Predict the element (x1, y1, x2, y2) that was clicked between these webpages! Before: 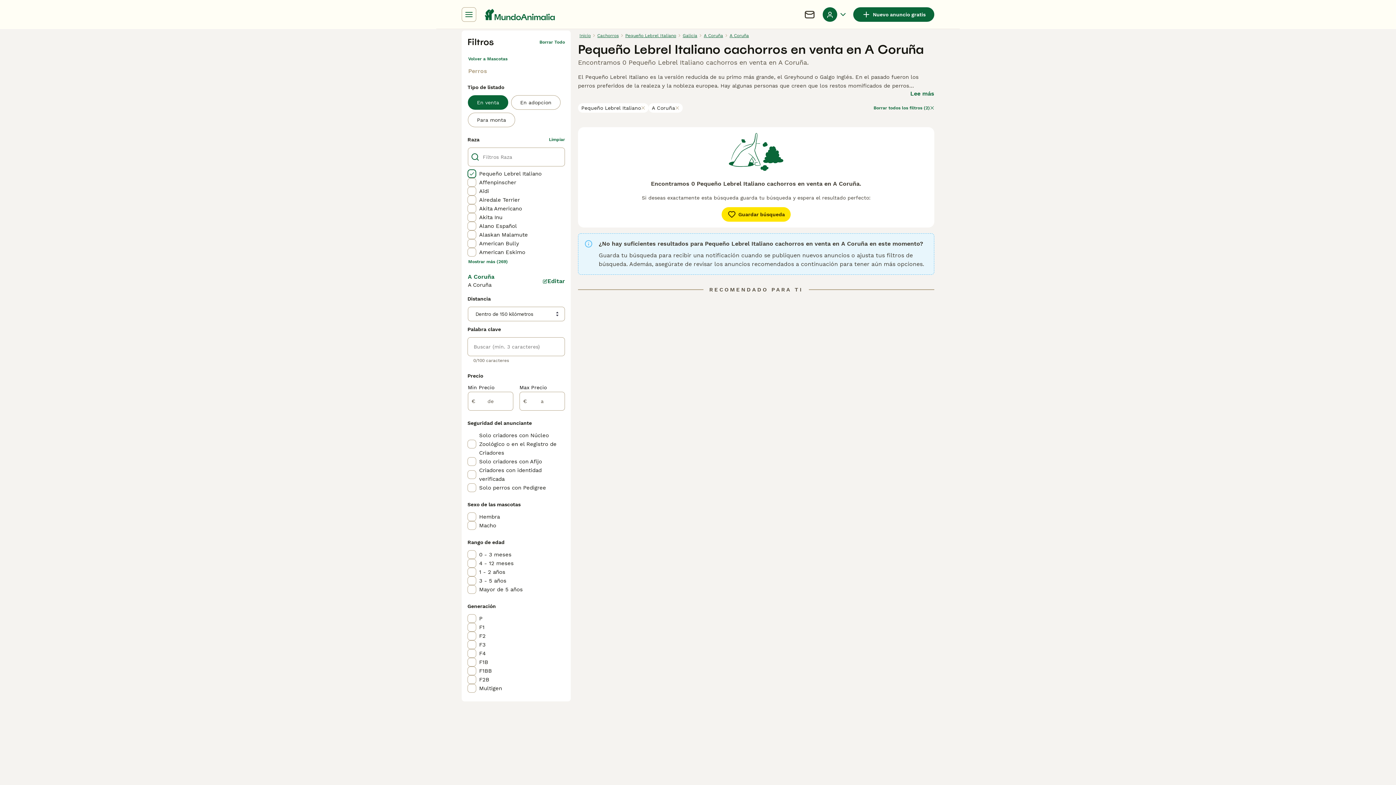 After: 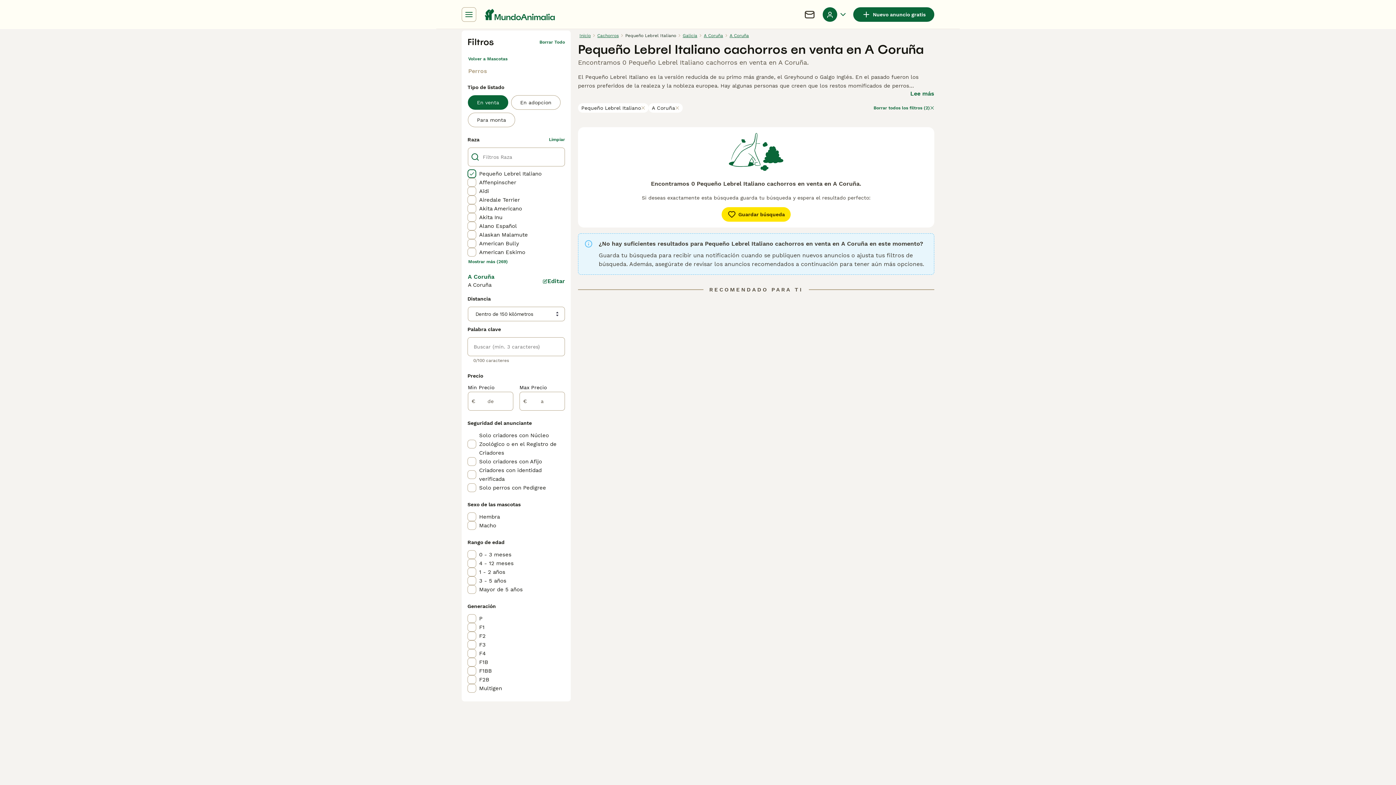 Action: label: Pequeño Lebrel Italiano bbox: (624, 30, 677, 40)